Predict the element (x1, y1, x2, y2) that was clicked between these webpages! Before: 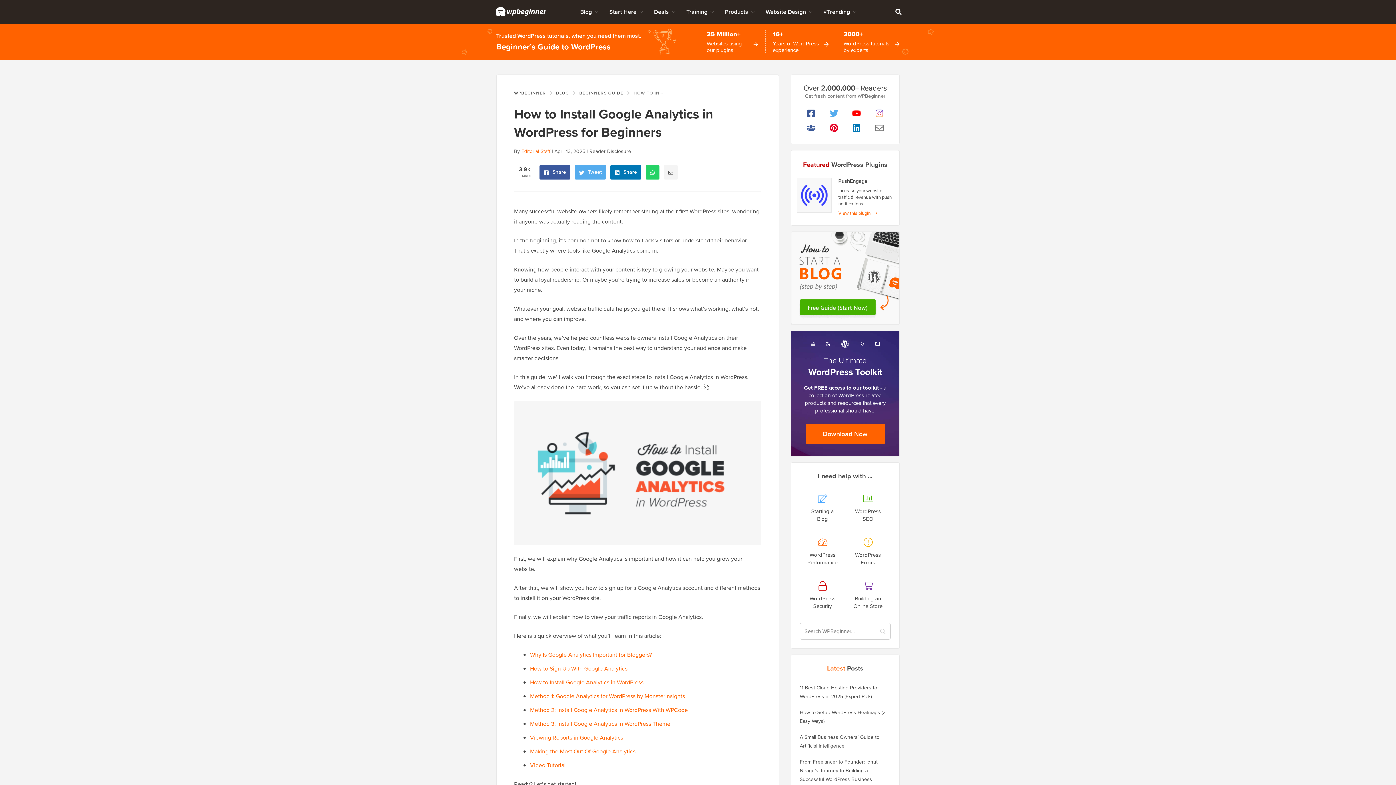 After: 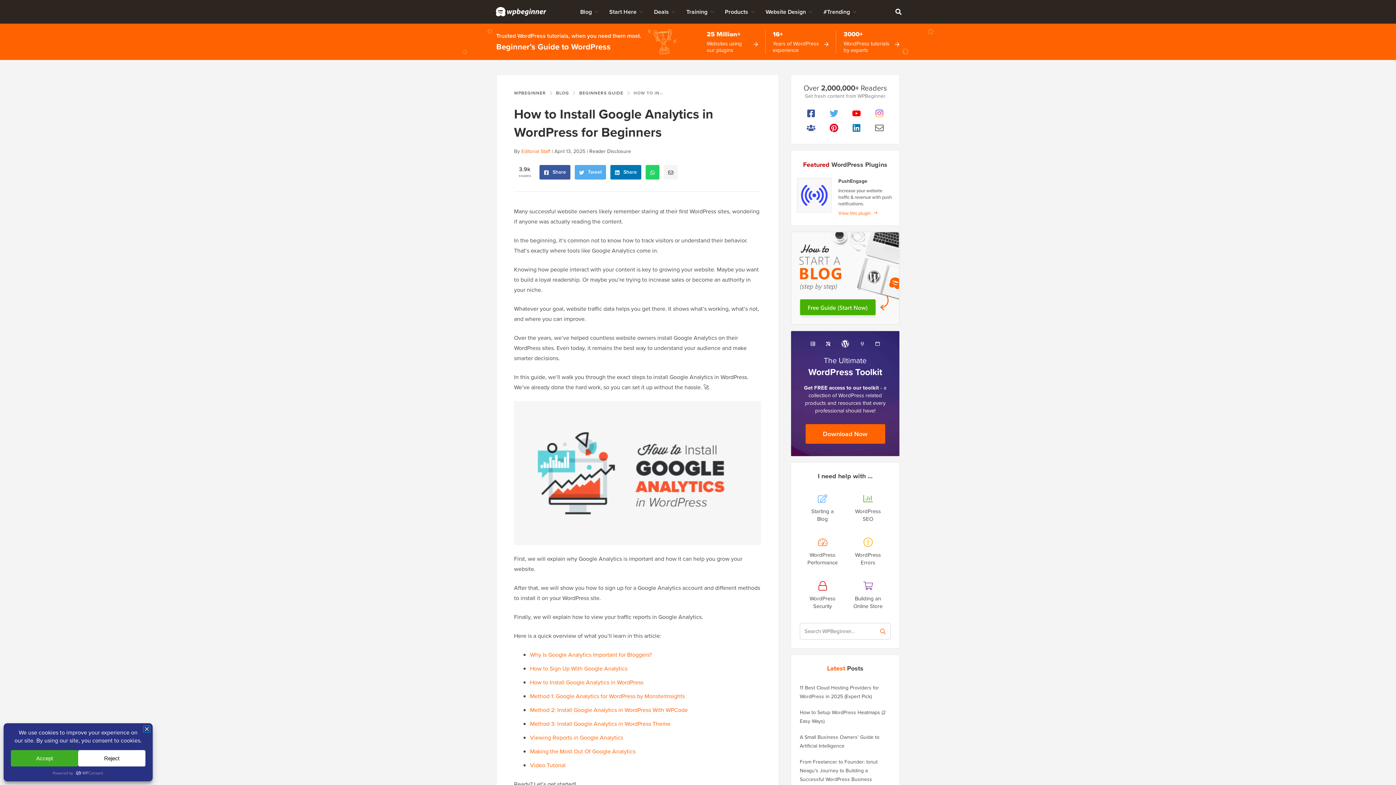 Action: label: Search bbox: (874, 623, 890, 639)